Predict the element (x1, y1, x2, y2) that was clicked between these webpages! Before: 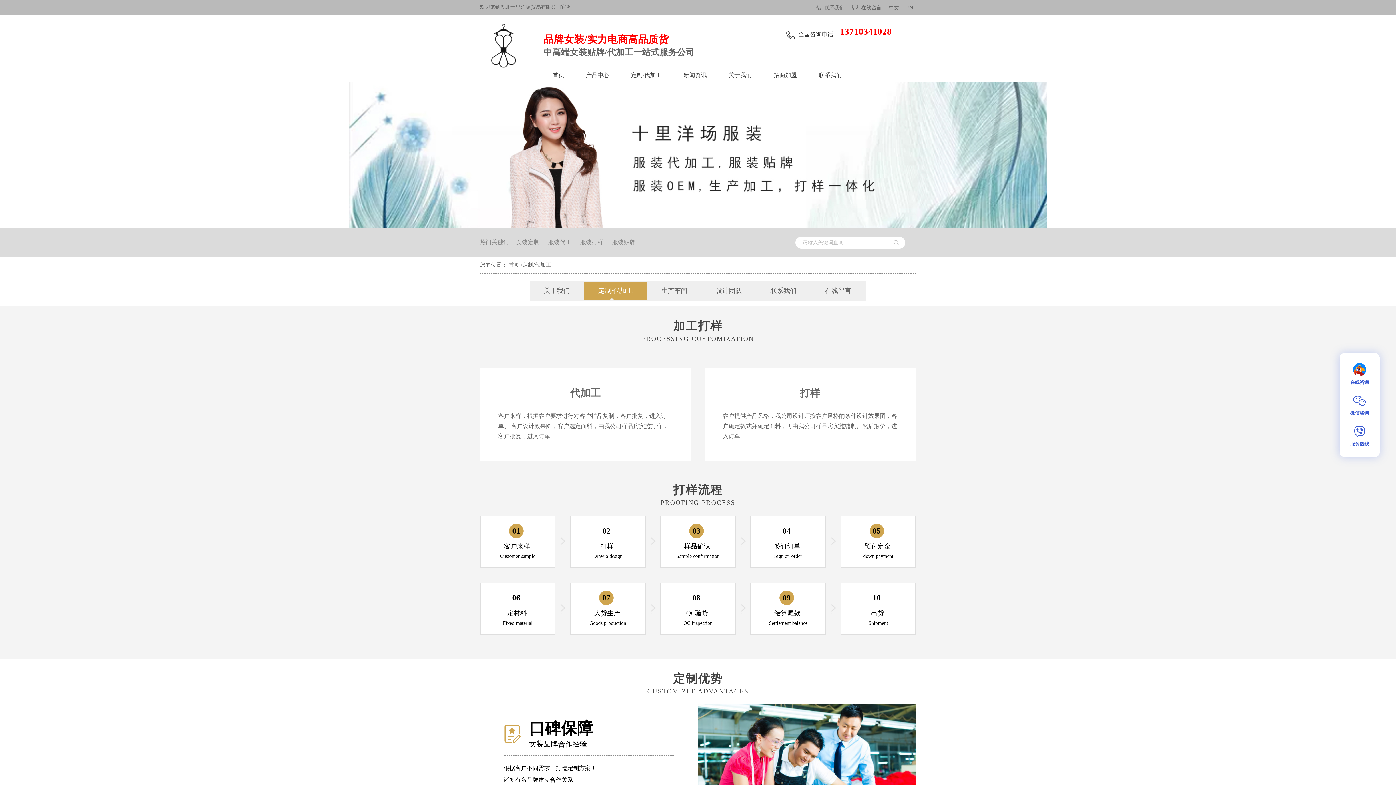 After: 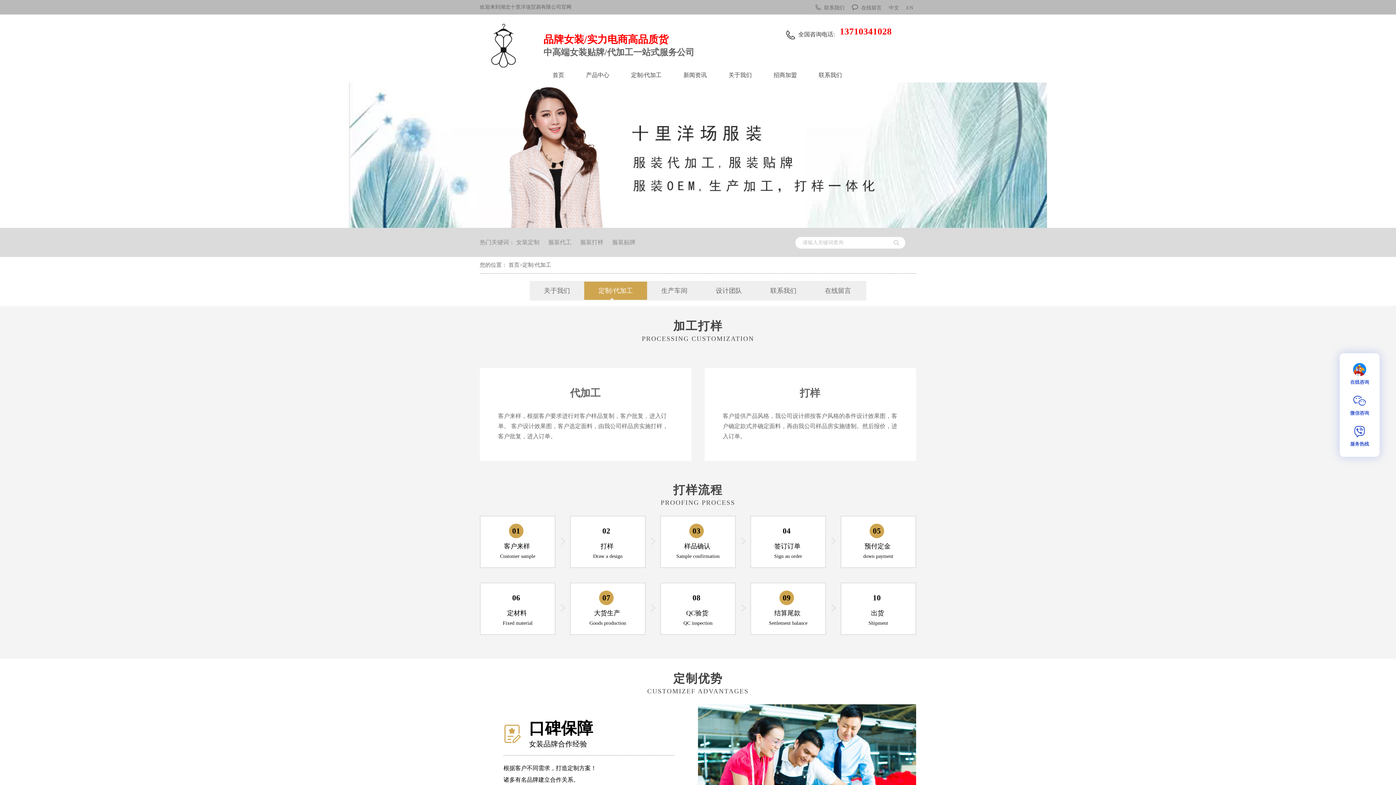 Action: bbox: (612, 239, 635, 245) label: 服装贴牌